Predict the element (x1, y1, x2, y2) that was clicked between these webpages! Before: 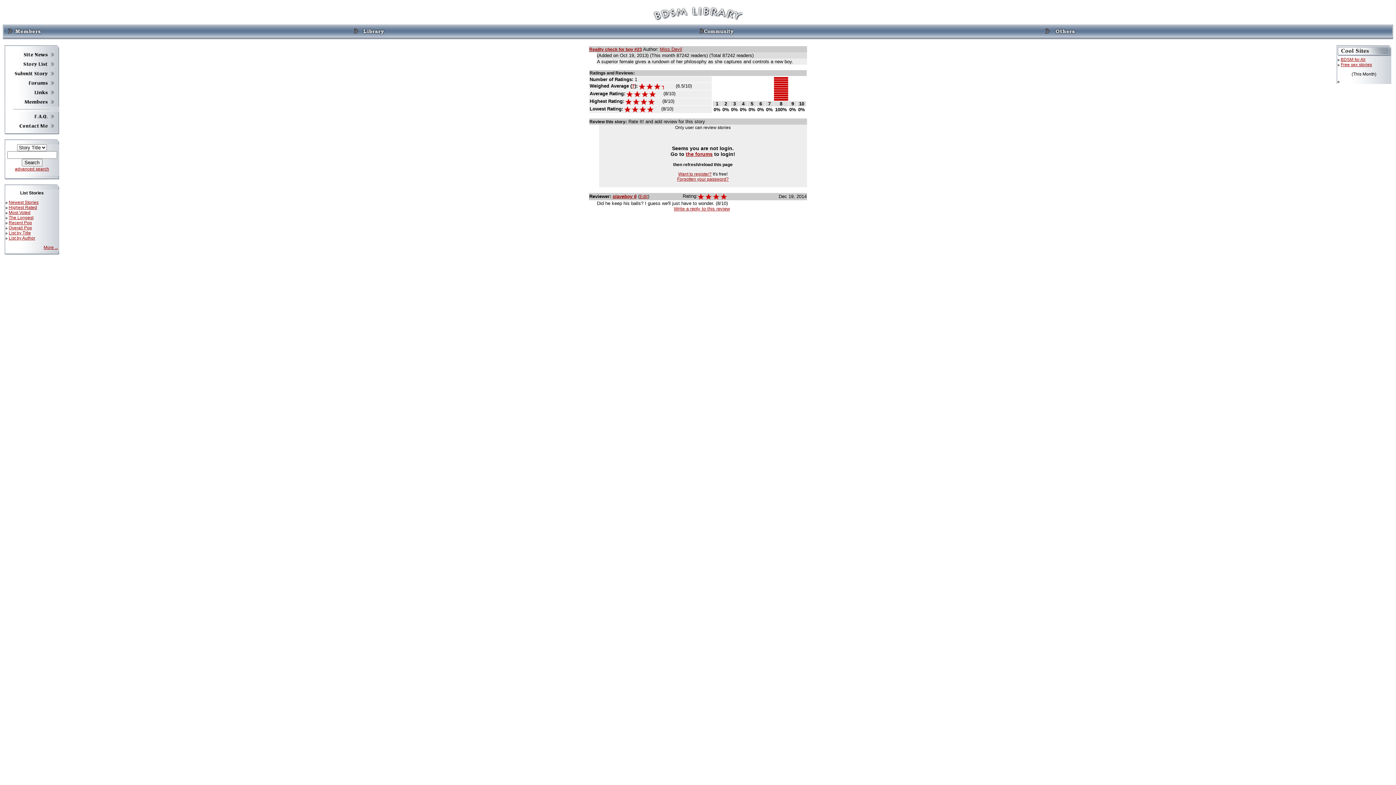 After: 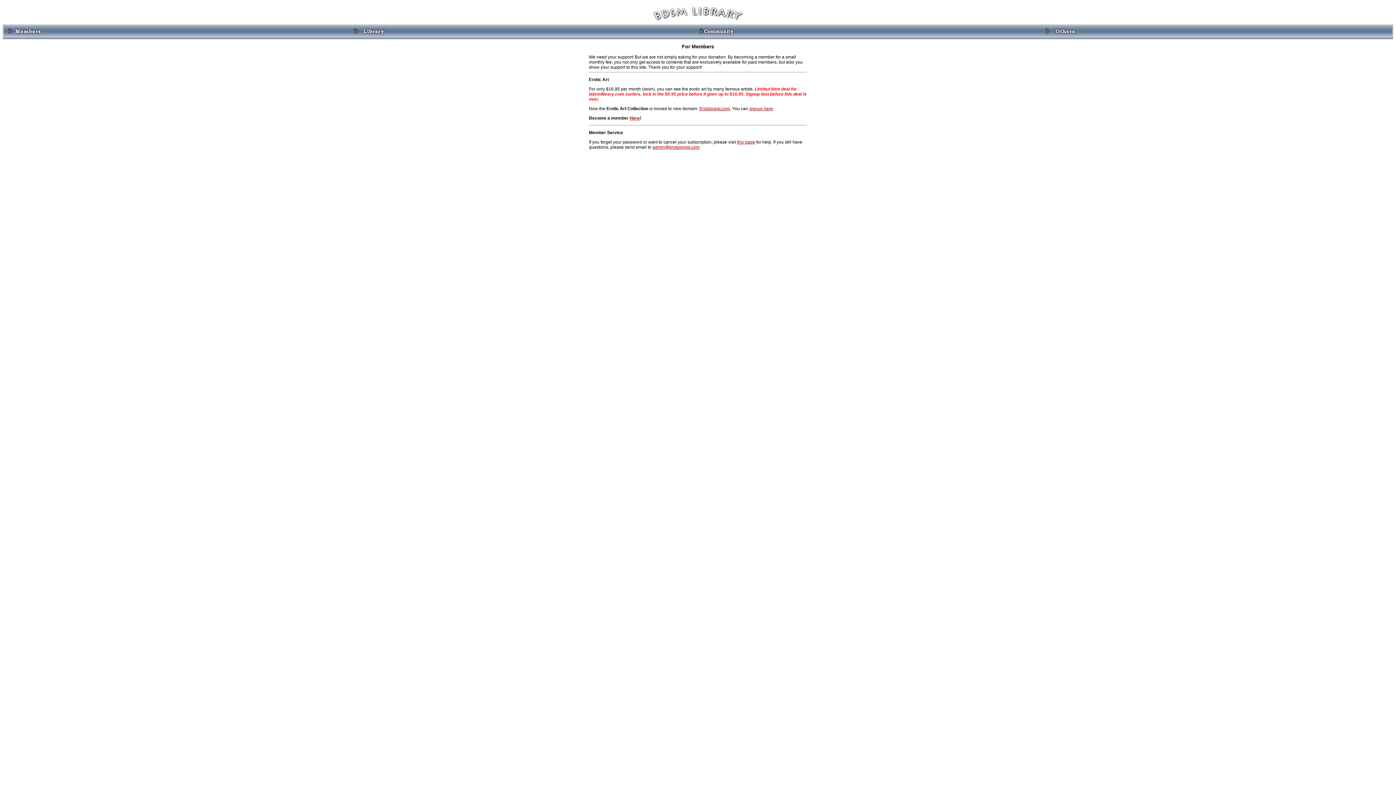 Action: bbox: (6, 29, 42, 34)